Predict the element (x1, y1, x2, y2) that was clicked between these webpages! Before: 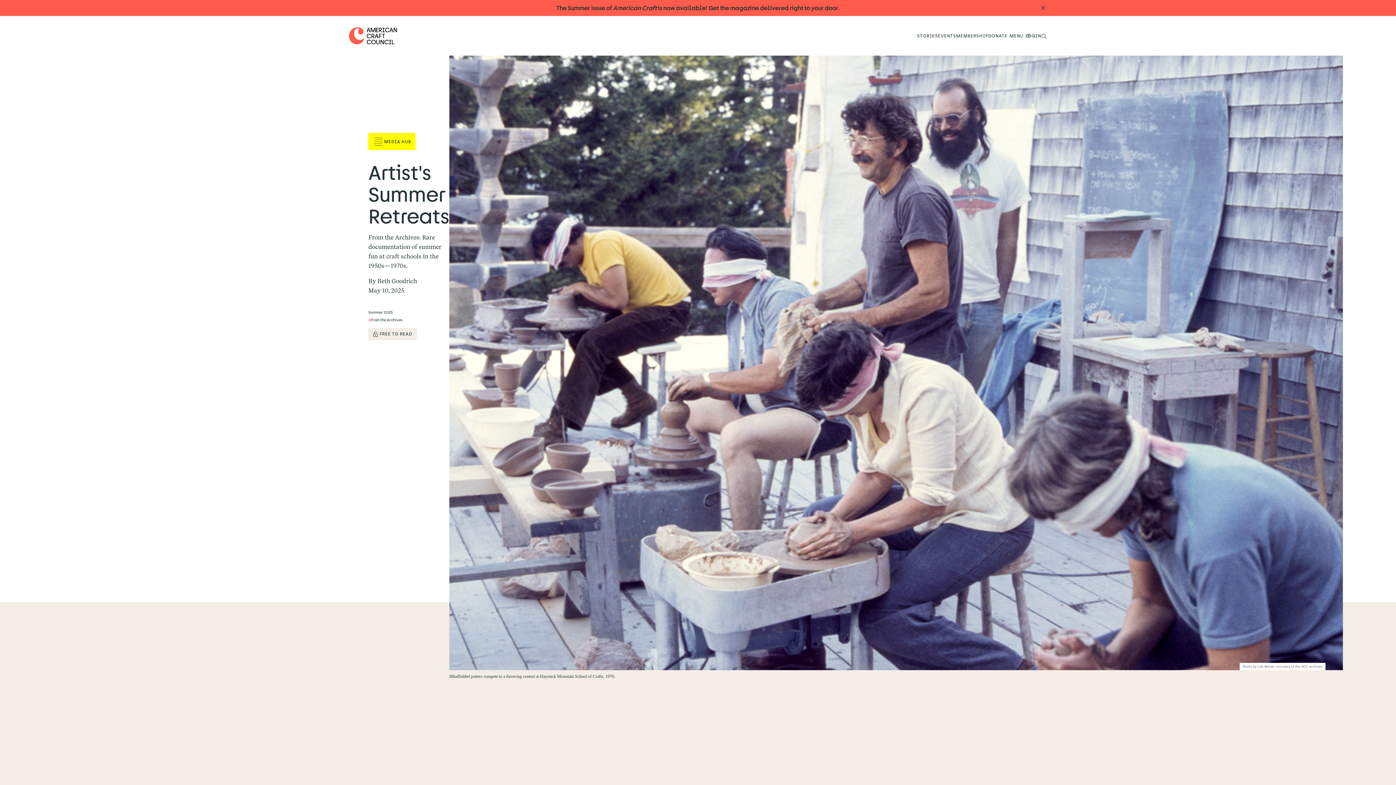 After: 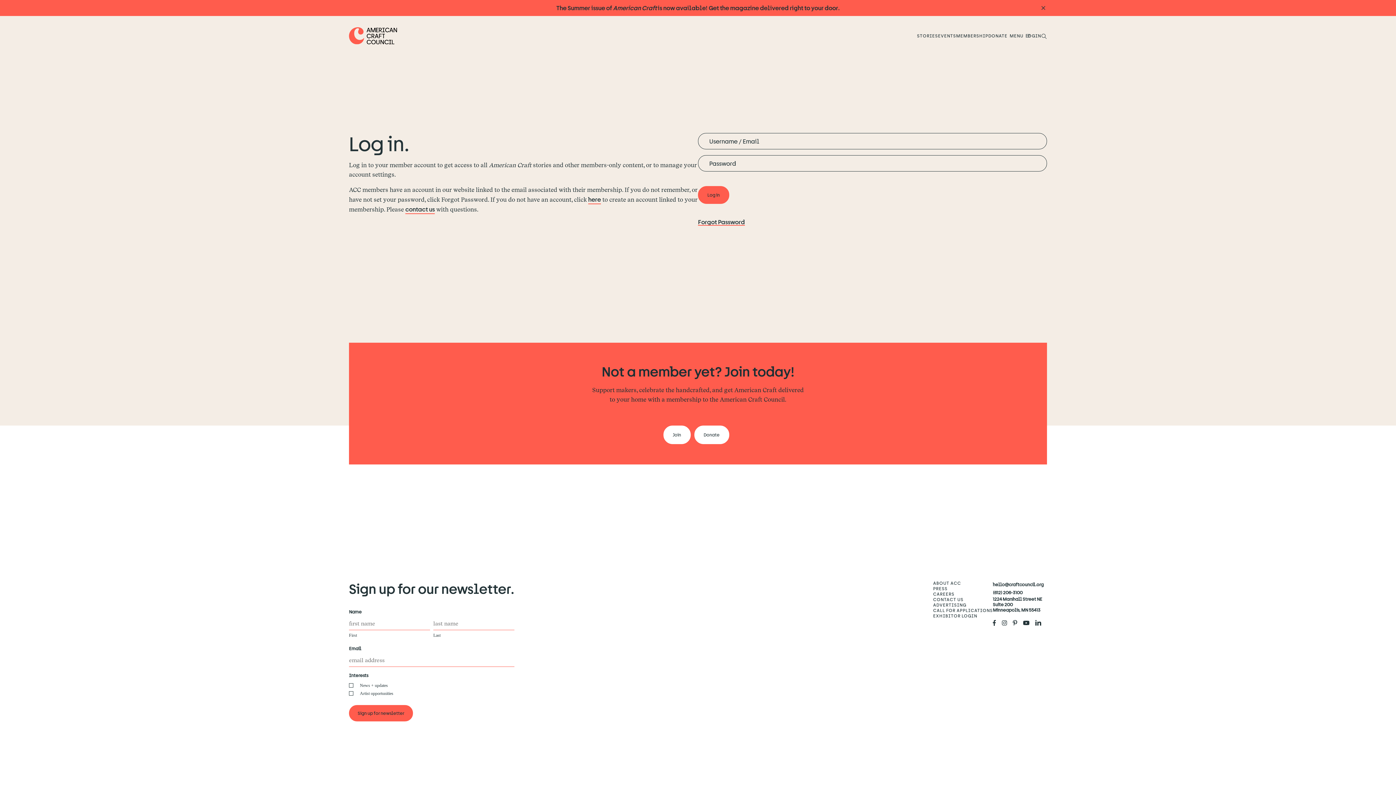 Action: label: LOGIN bbox: (1025, 27, 1041, 43)